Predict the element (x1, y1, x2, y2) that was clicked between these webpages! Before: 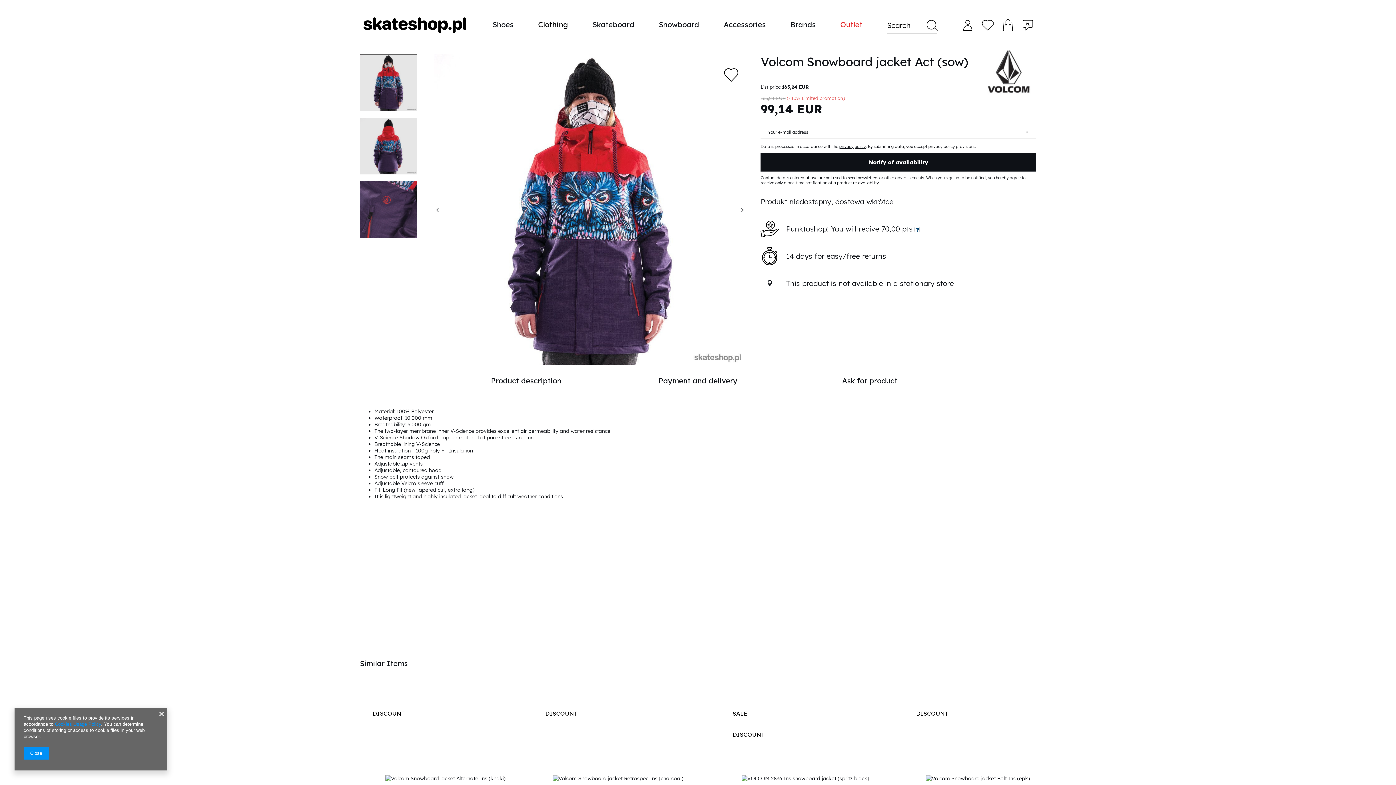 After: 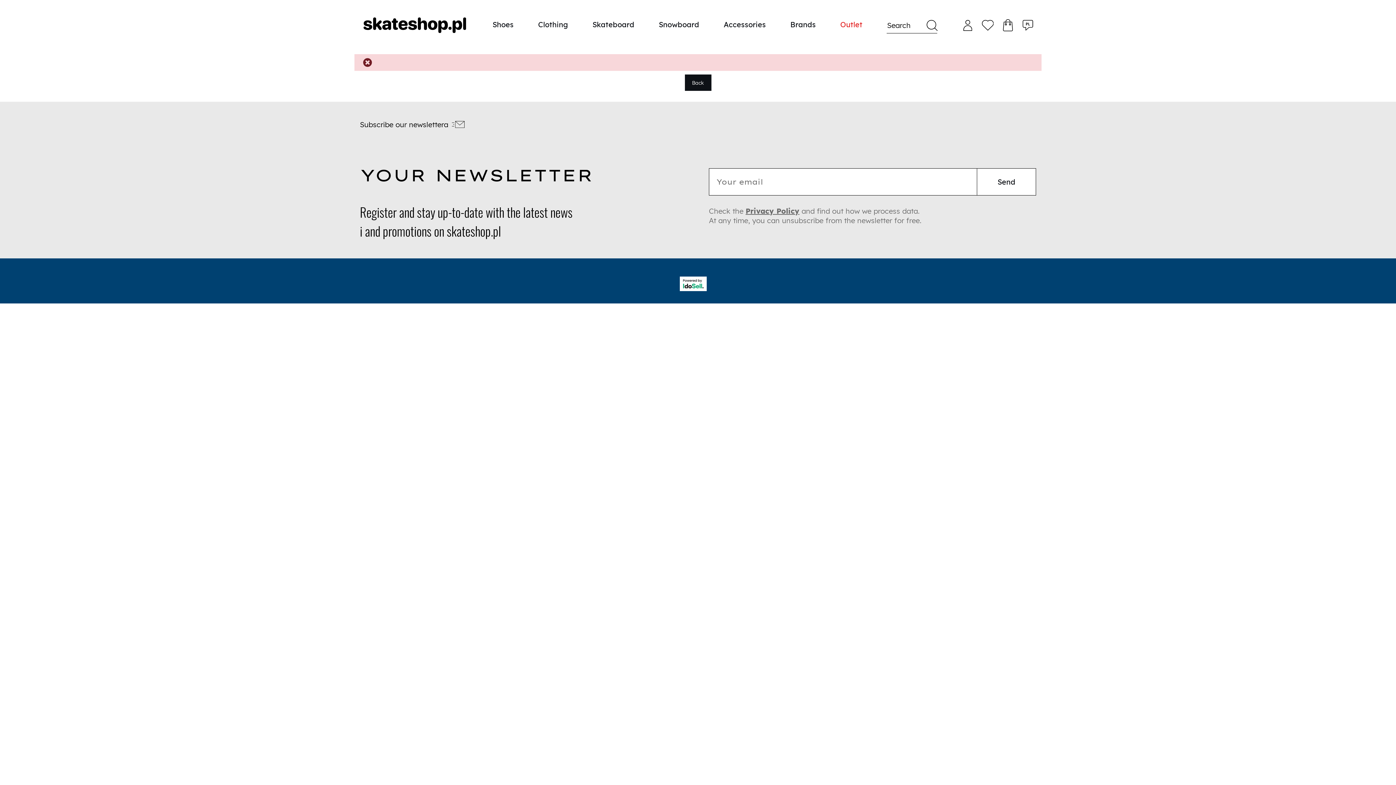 Action: bbox: (998, 17, 1018, 33)